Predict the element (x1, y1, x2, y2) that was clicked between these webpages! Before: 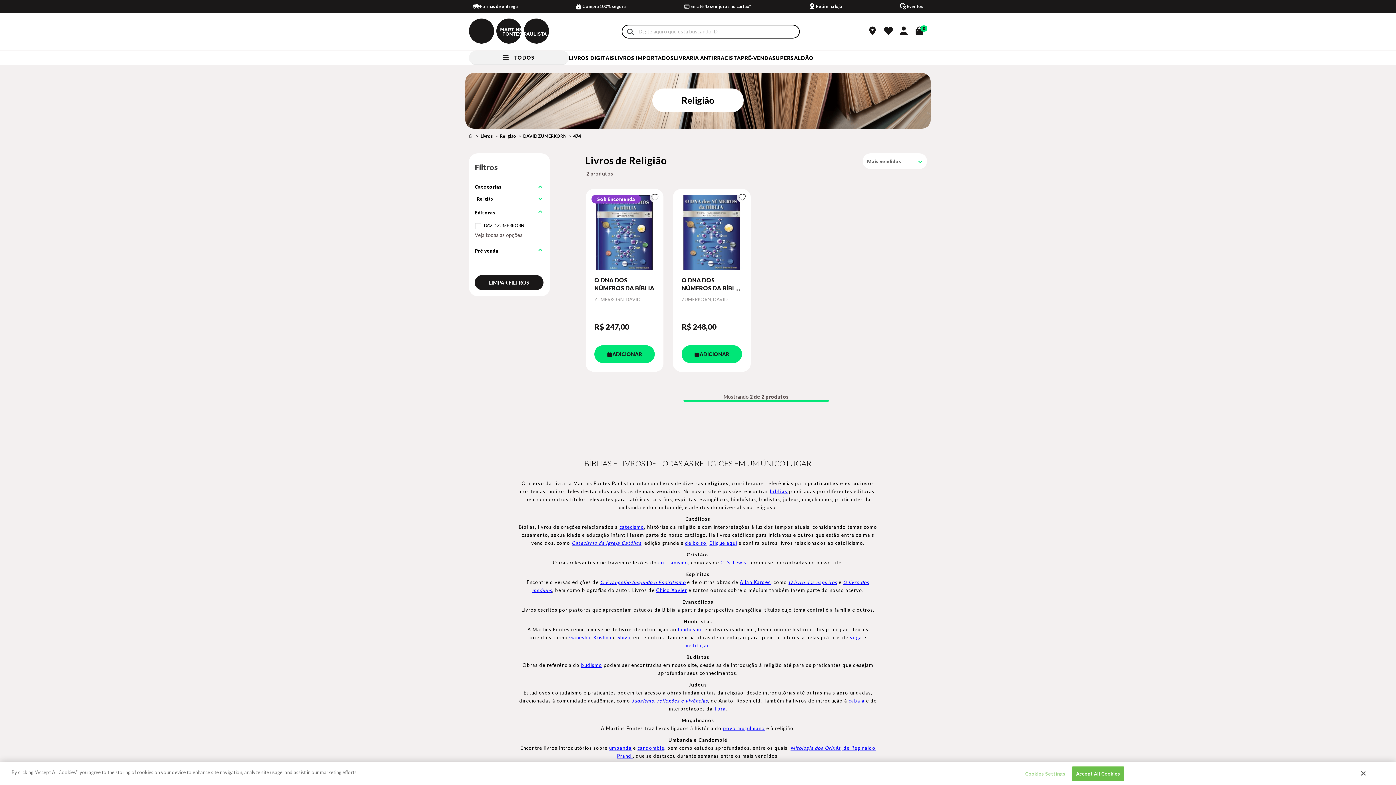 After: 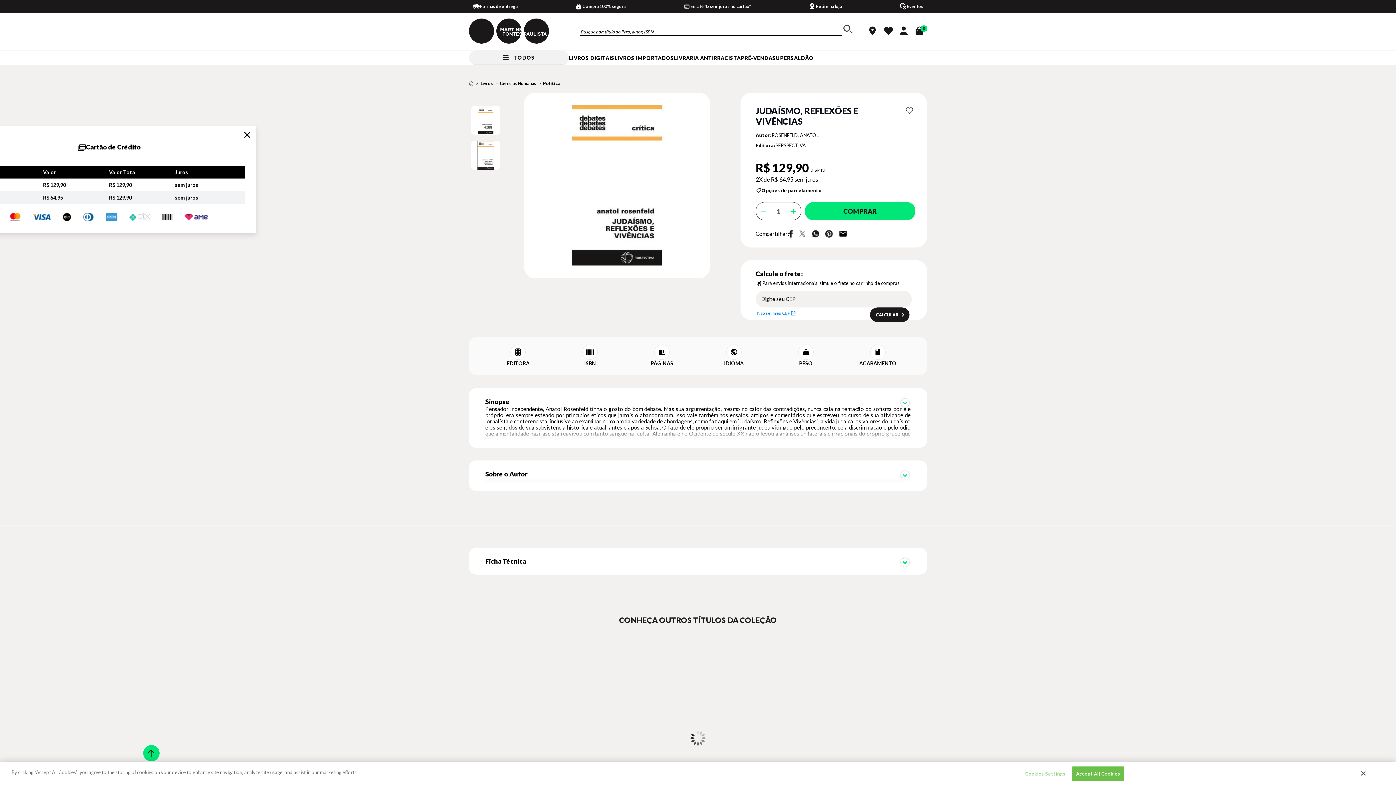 Action: bbox: (631, 698, 708, 704) label: Judaísmo, reflexões e vivências